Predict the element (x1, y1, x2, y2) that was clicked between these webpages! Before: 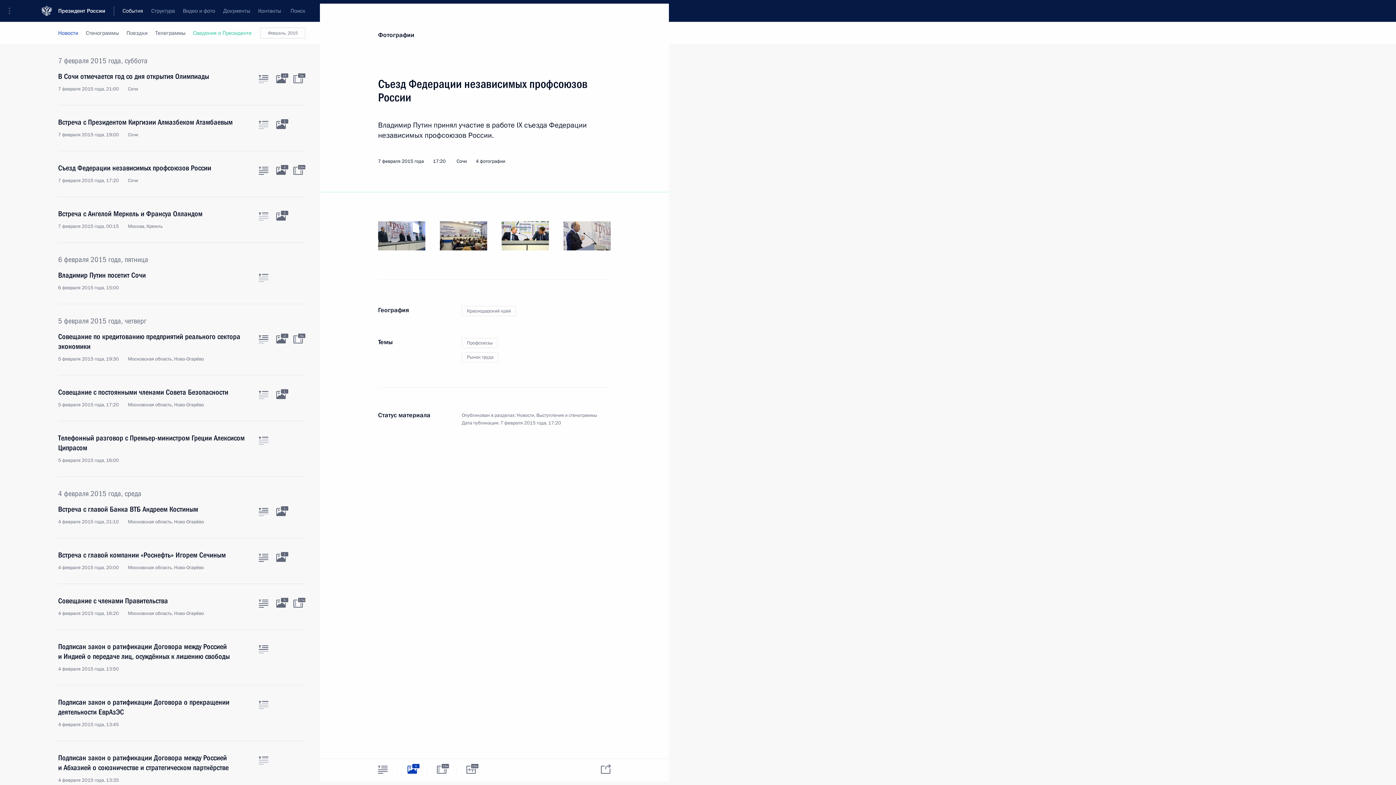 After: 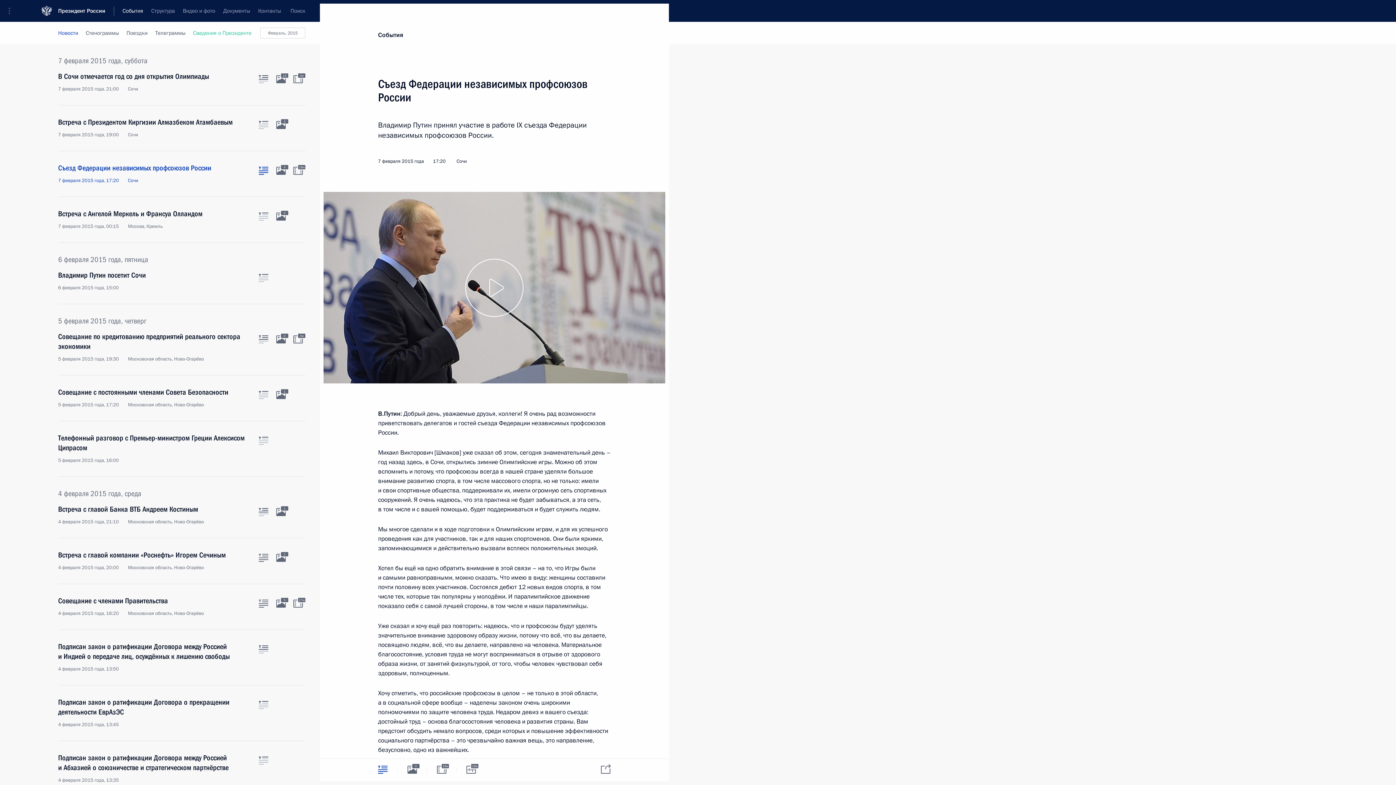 Action: label: Текст статьи bbox: (258, 166, 268, 174)